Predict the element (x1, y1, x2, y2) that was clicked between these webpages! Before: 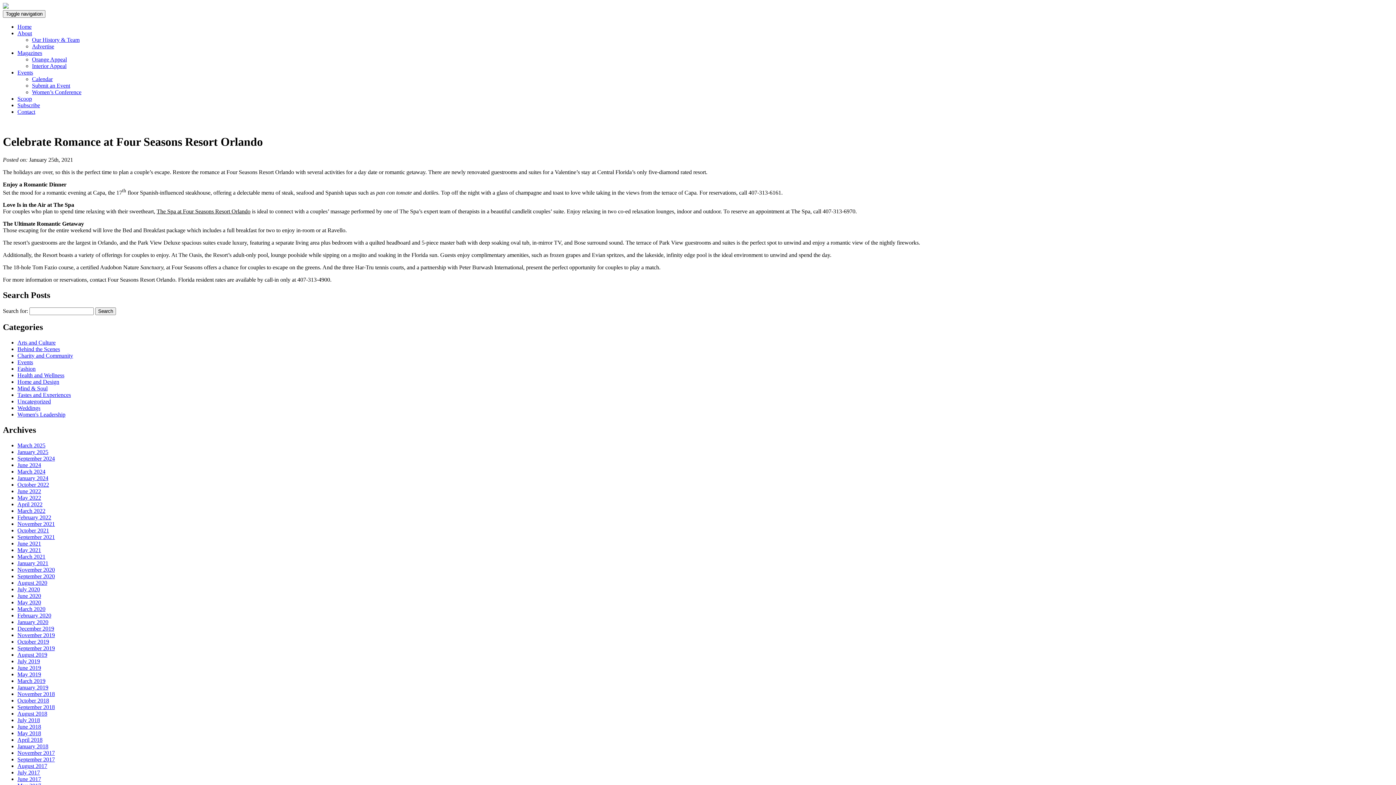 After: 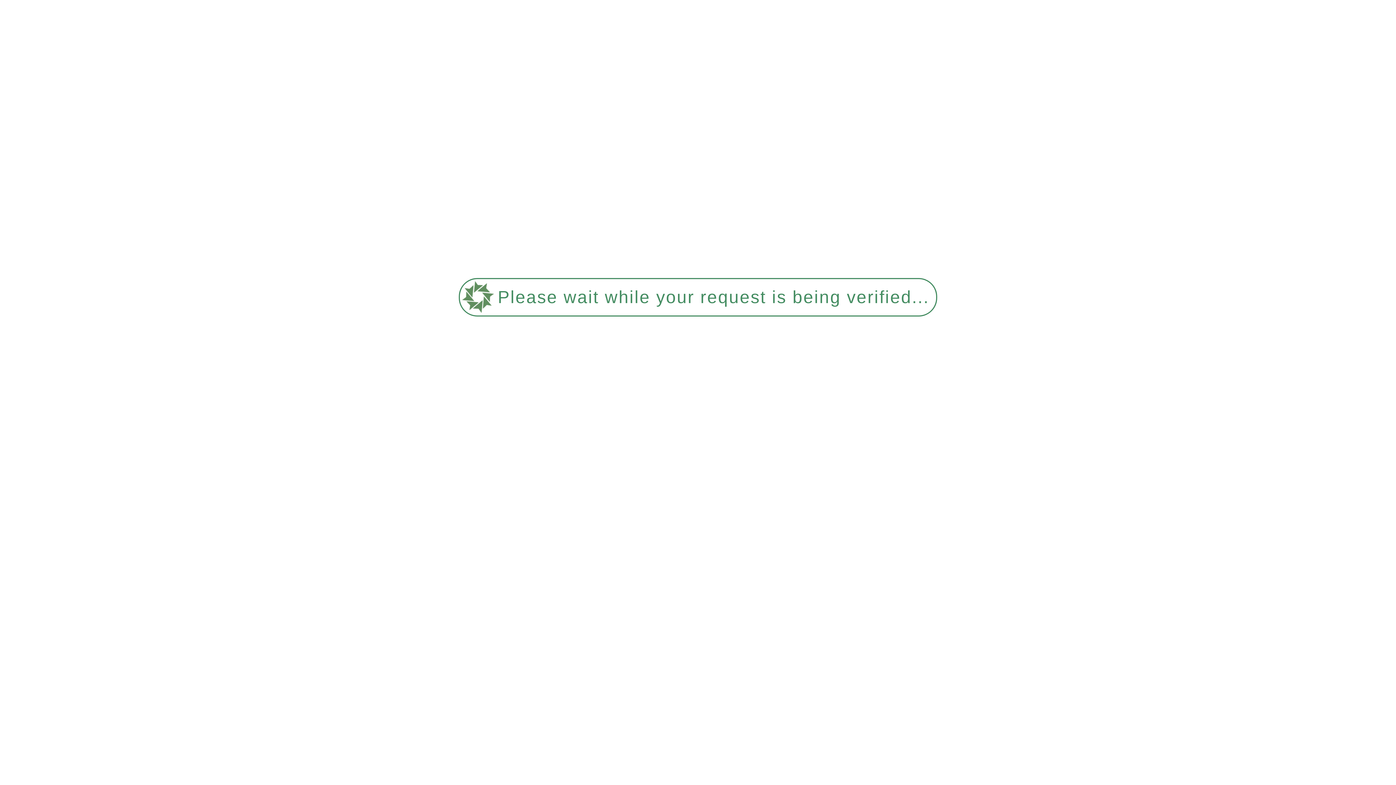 Action: label: March 2019 bbox: (17, 678, 45, 684)